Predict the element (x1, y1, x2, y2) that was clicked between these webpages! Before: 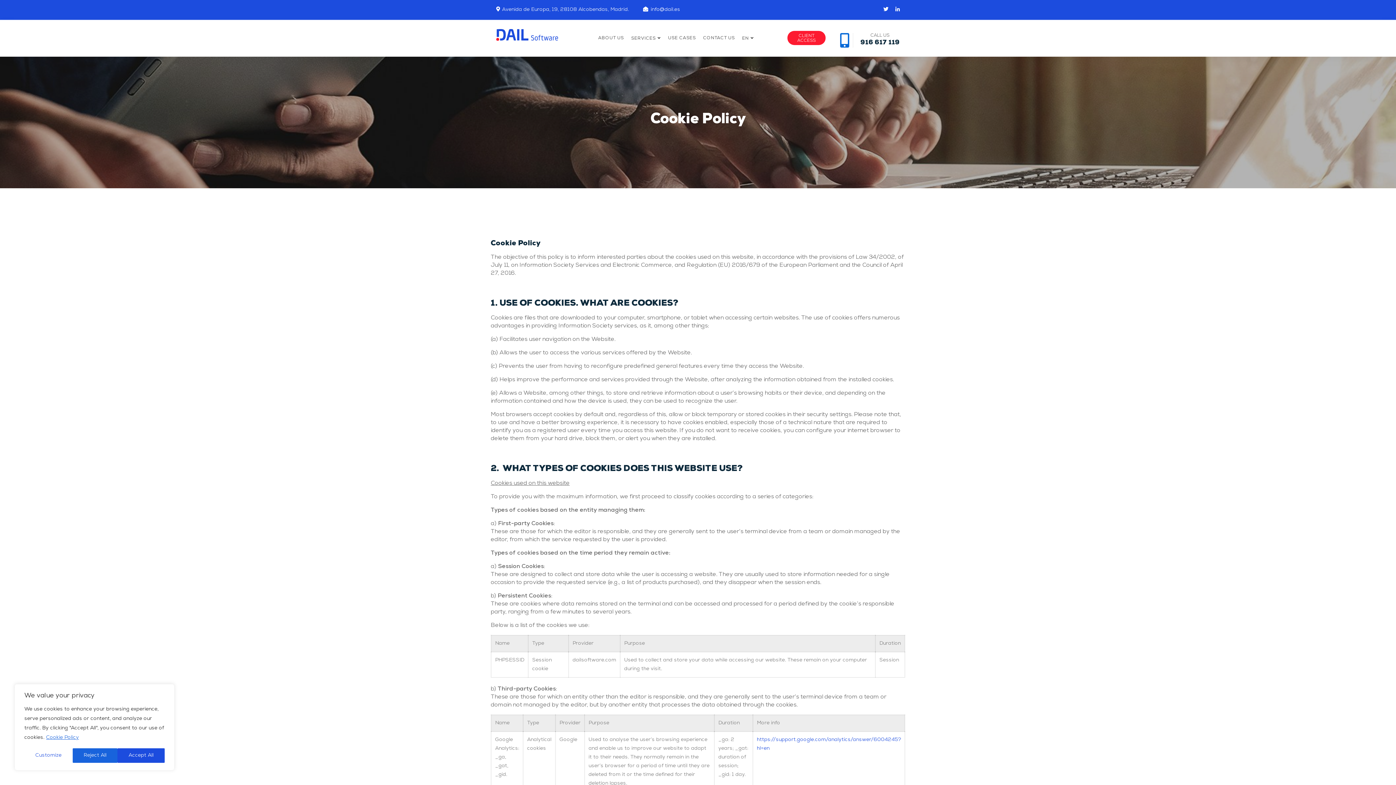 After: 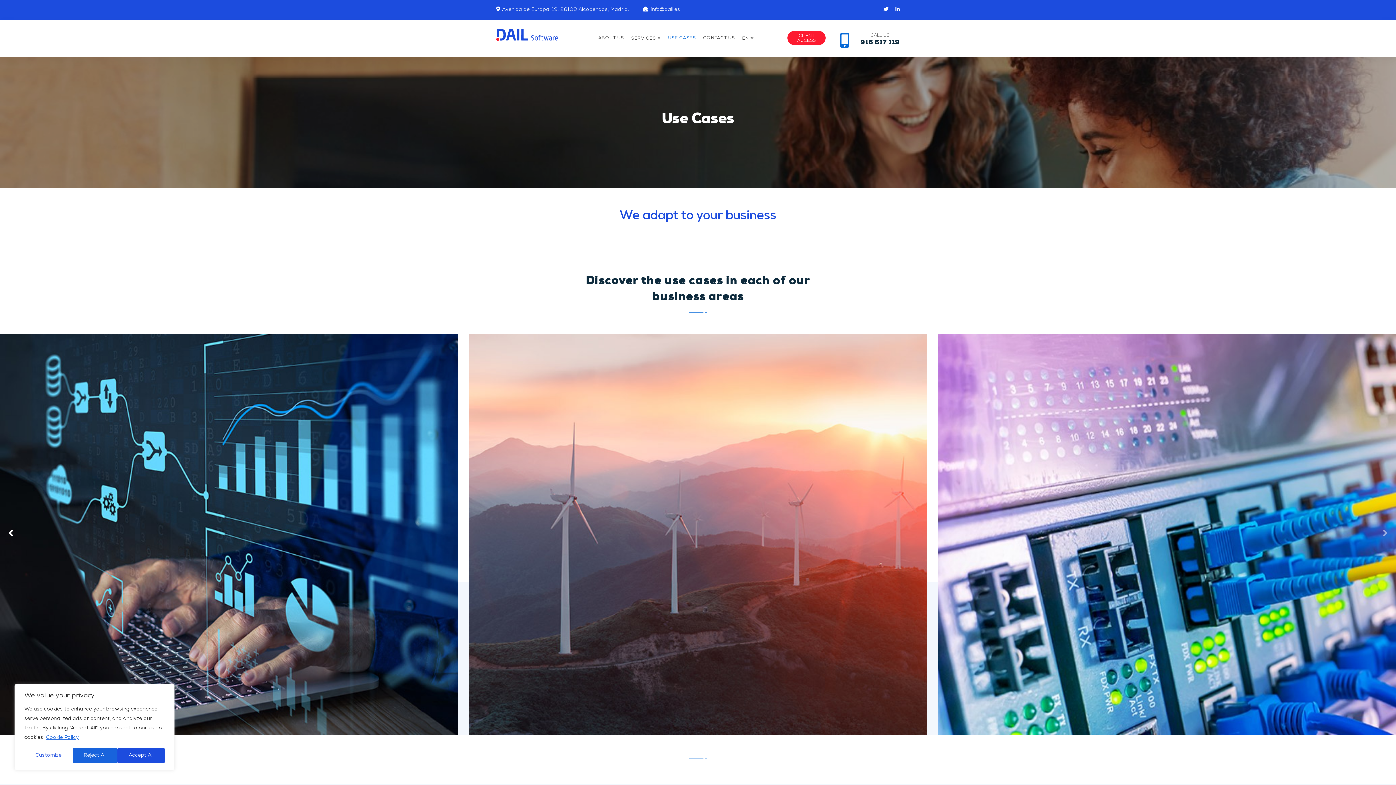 Action: label: USE CASES bbox: (664, 20, 699, 56)